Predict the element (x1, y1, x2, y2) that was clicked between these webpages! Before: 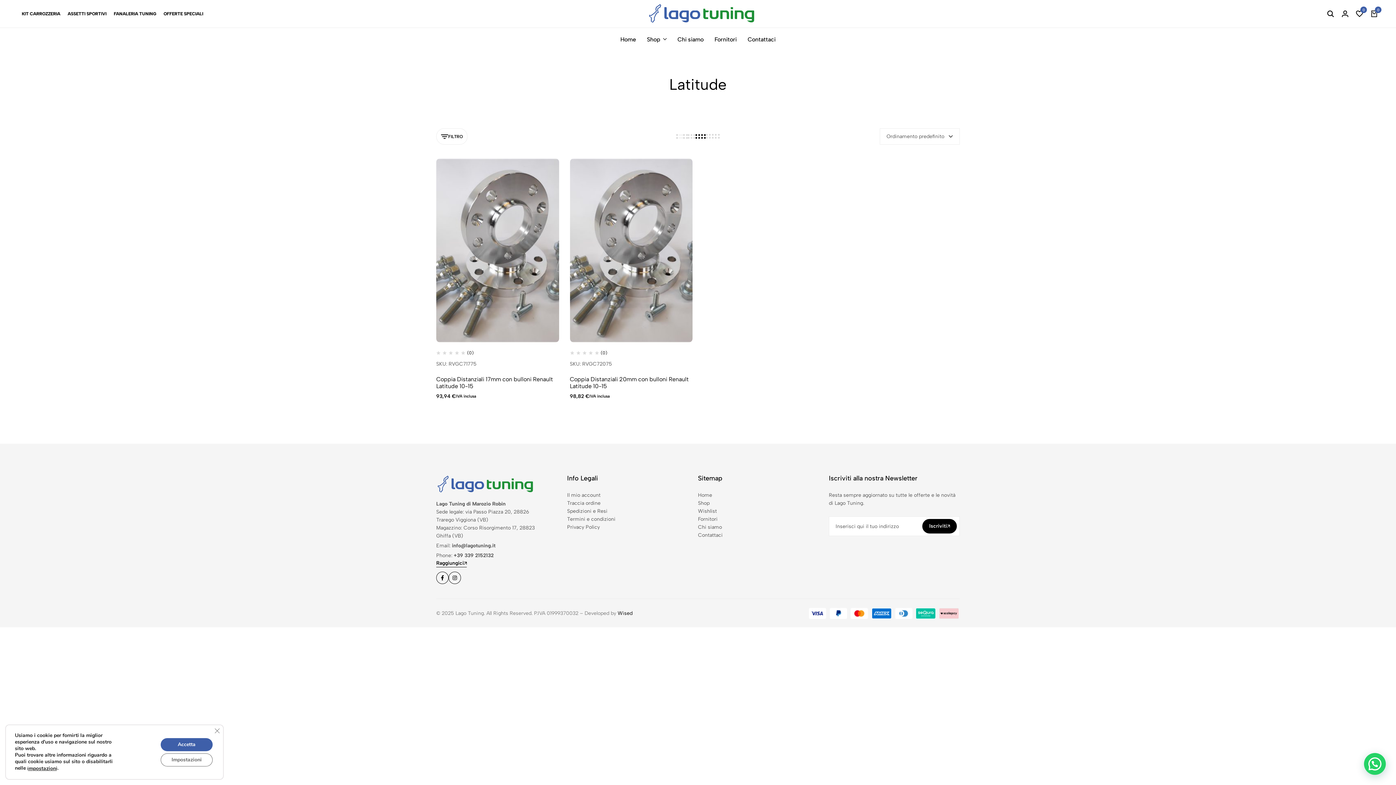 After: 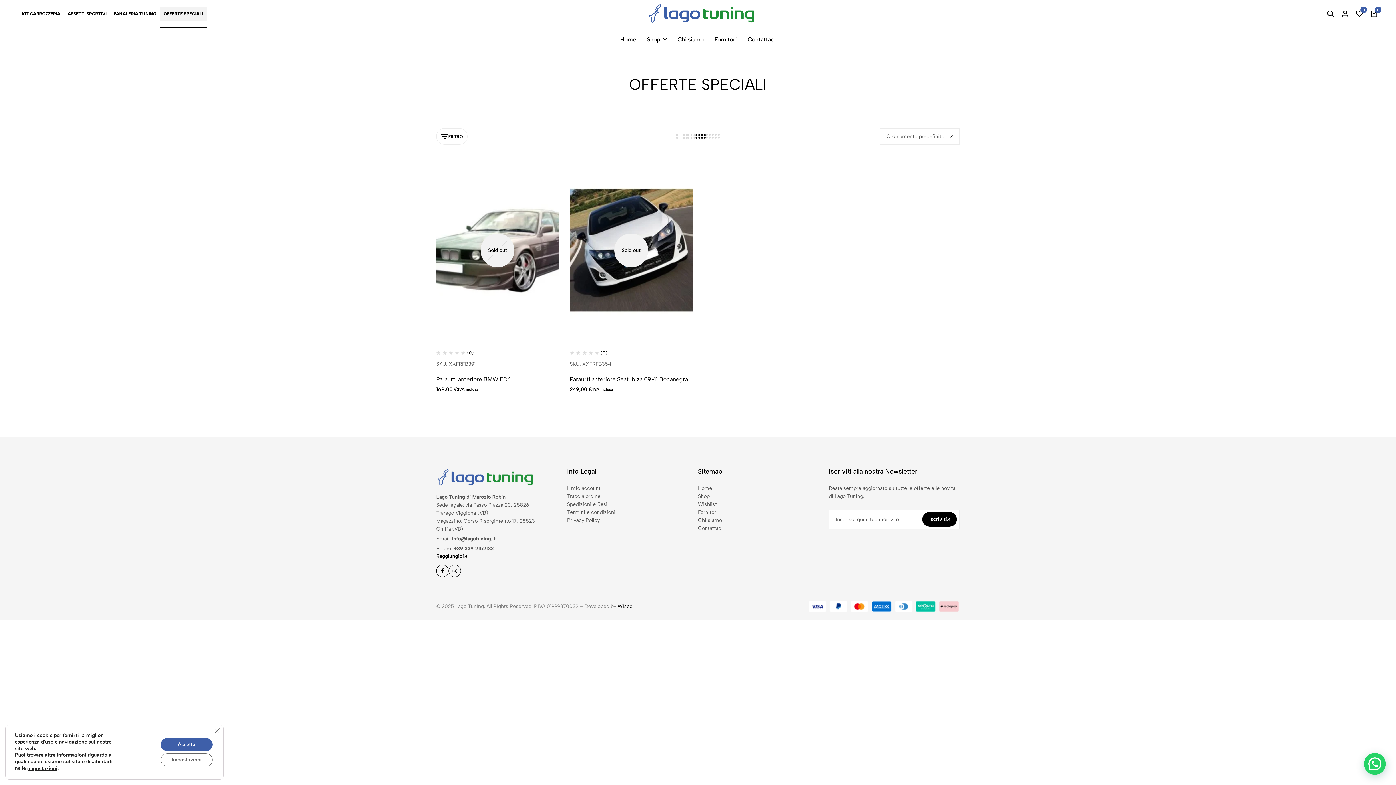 Action: label: OFFERTE SPECIALI bbox: (160, 6, 206, 21)